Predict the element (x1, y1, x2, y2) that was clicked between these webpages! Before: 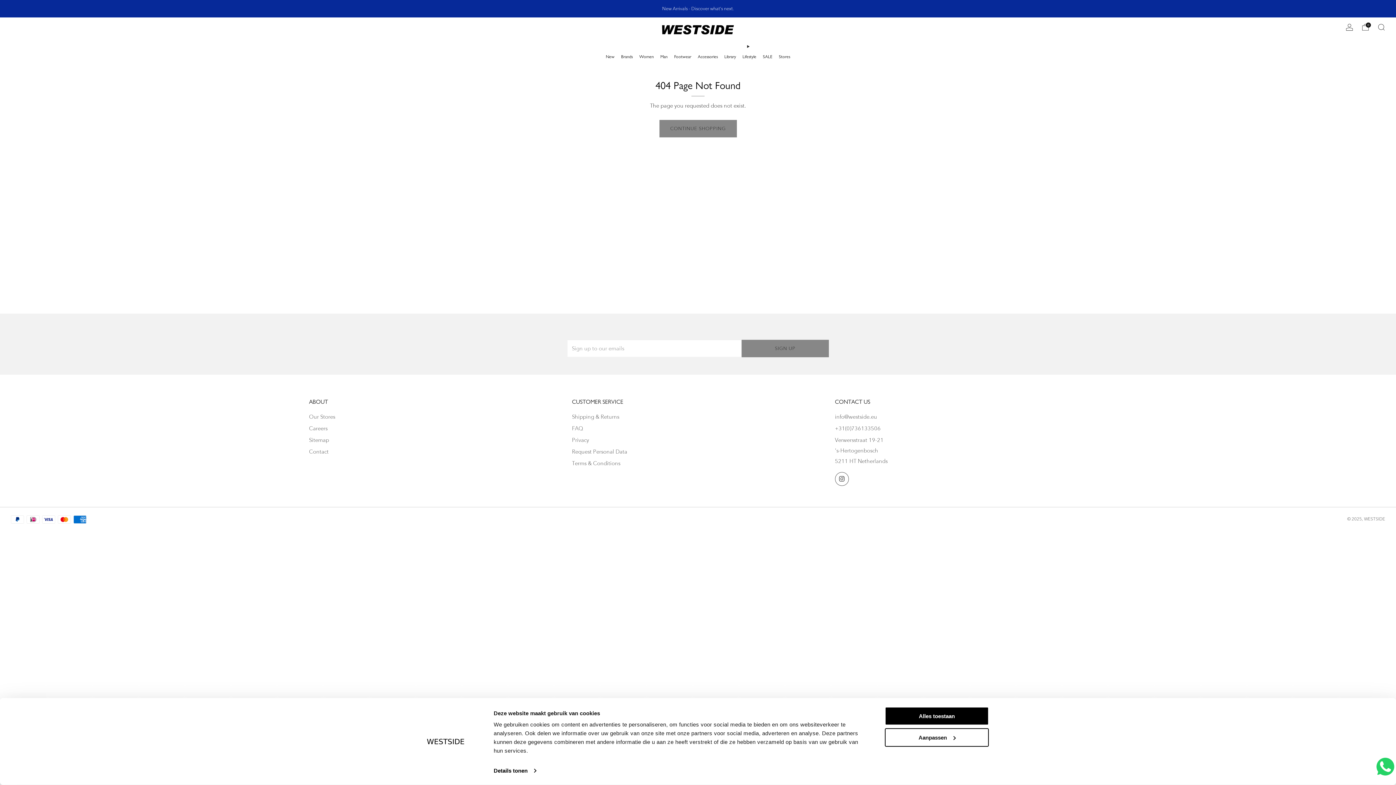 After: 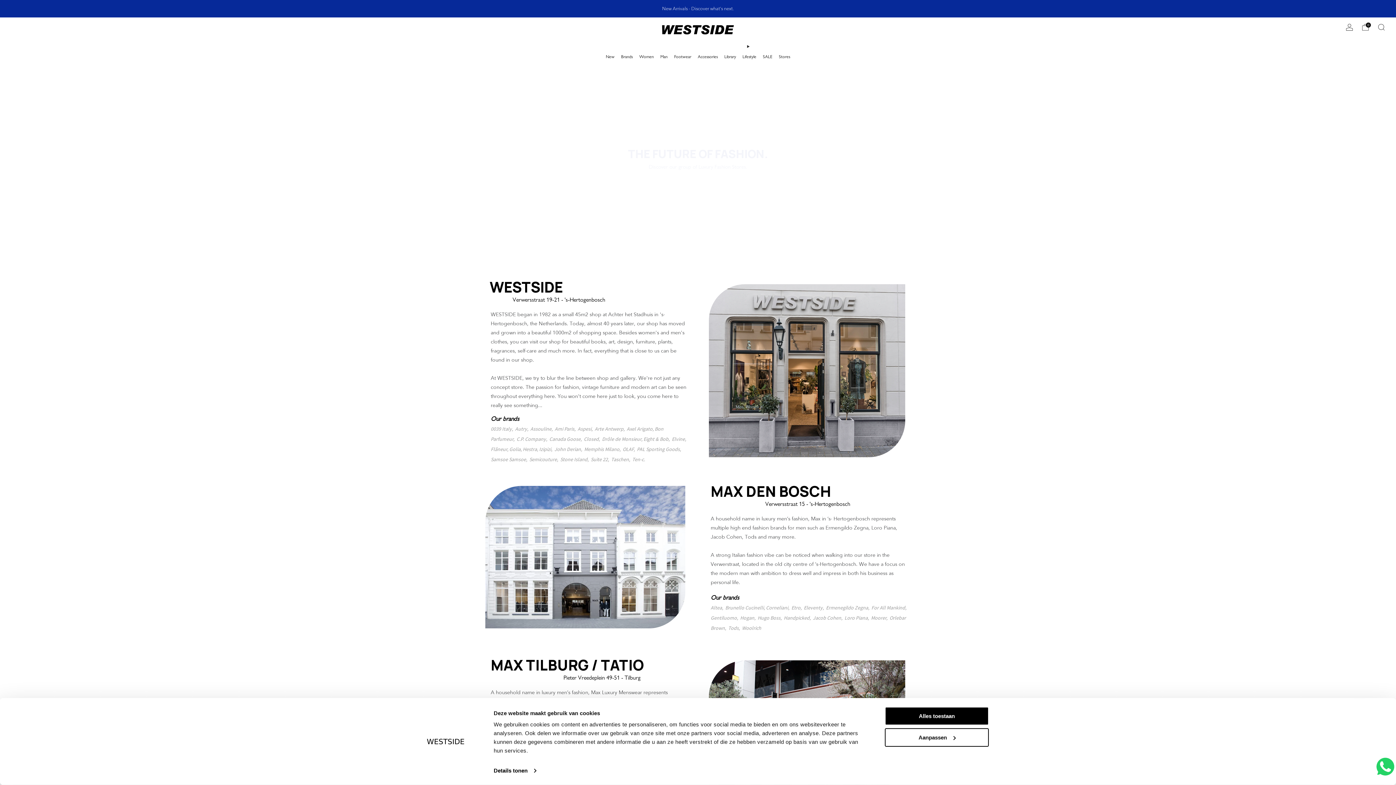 Action: label: Stores bbox: (779, 50, 790, 62)